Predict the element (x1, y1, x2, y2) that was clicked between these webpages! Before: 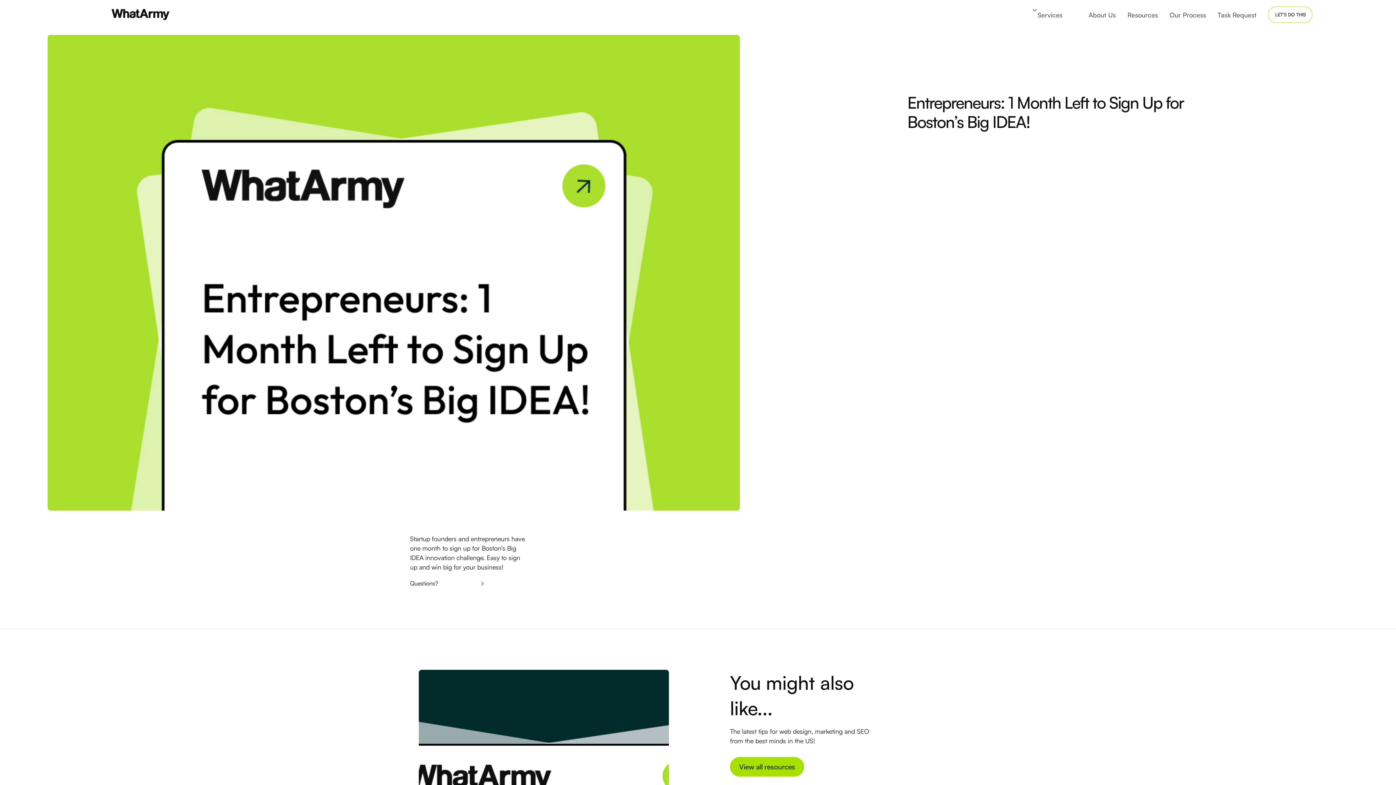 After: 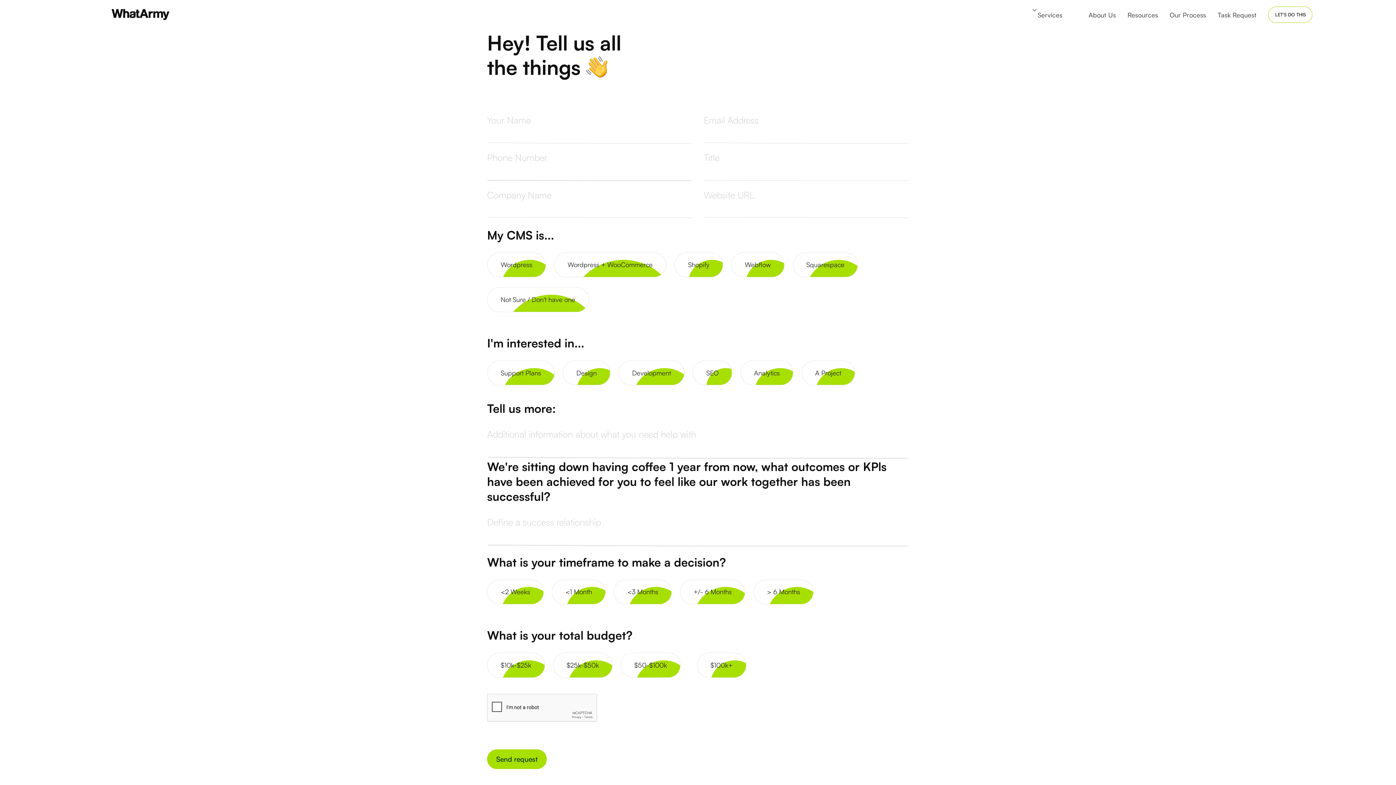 Action: label: Questions? 
Chat with one of our pros bbox: (410, 577, 485, 588)